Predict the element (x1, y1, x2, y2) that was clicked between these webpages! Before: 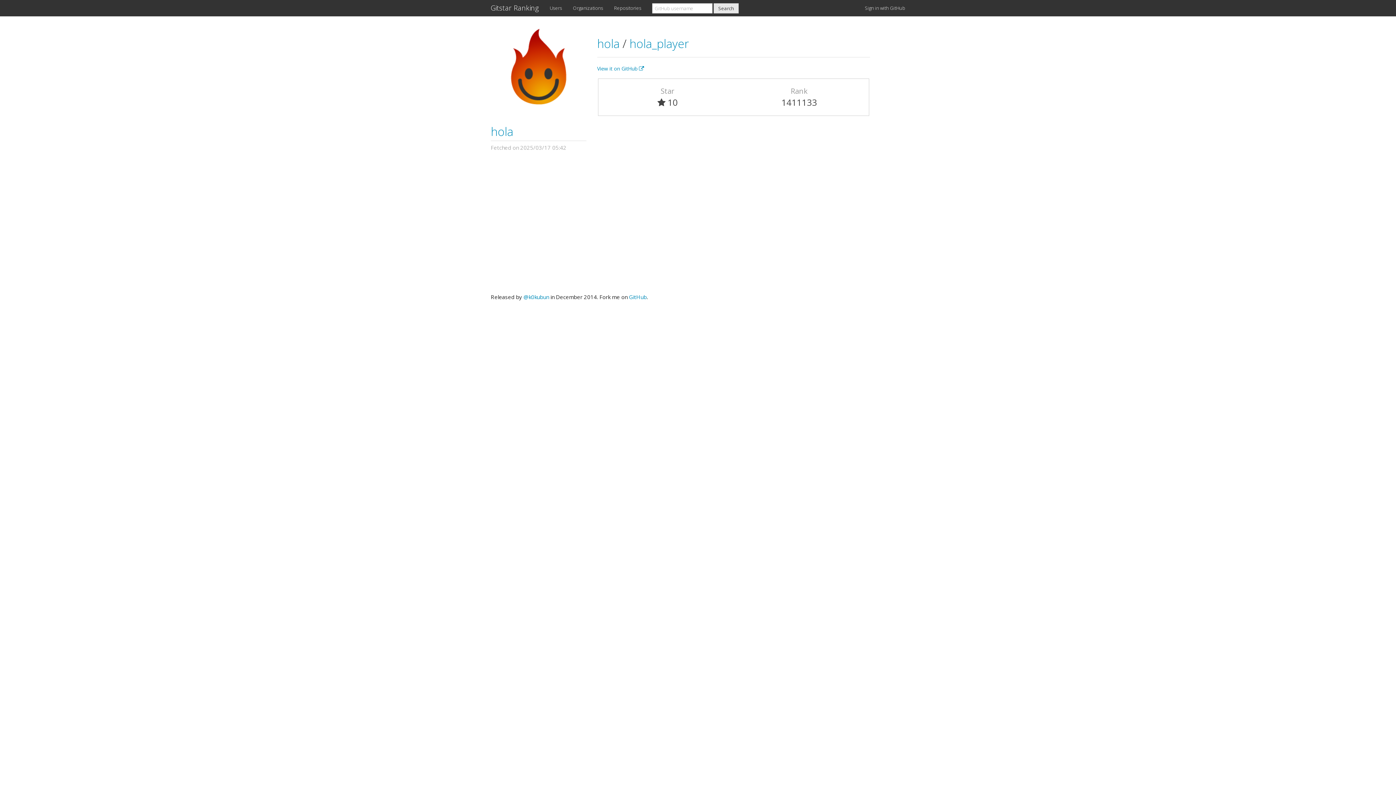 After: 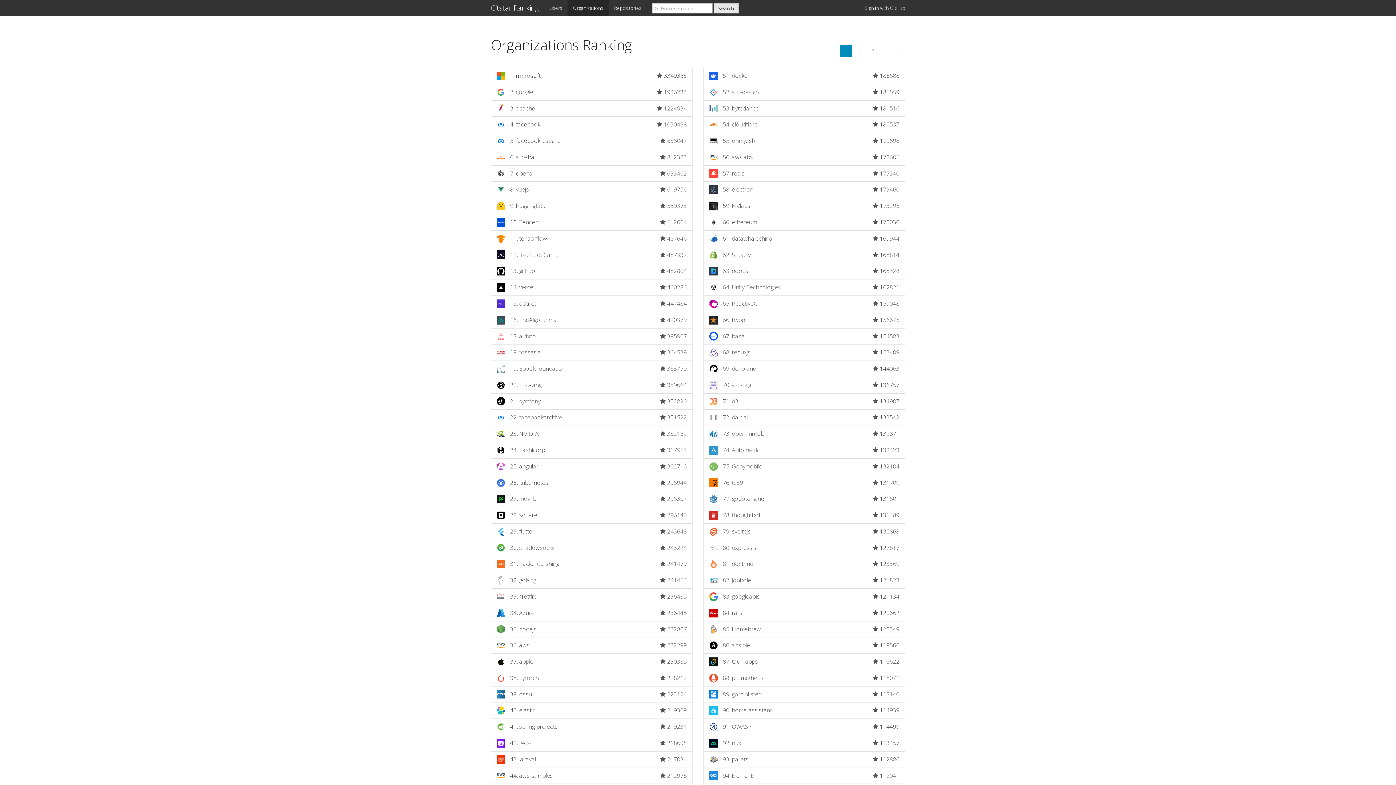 Action: bbox: (567, 0, 608, 16) label: Organizations